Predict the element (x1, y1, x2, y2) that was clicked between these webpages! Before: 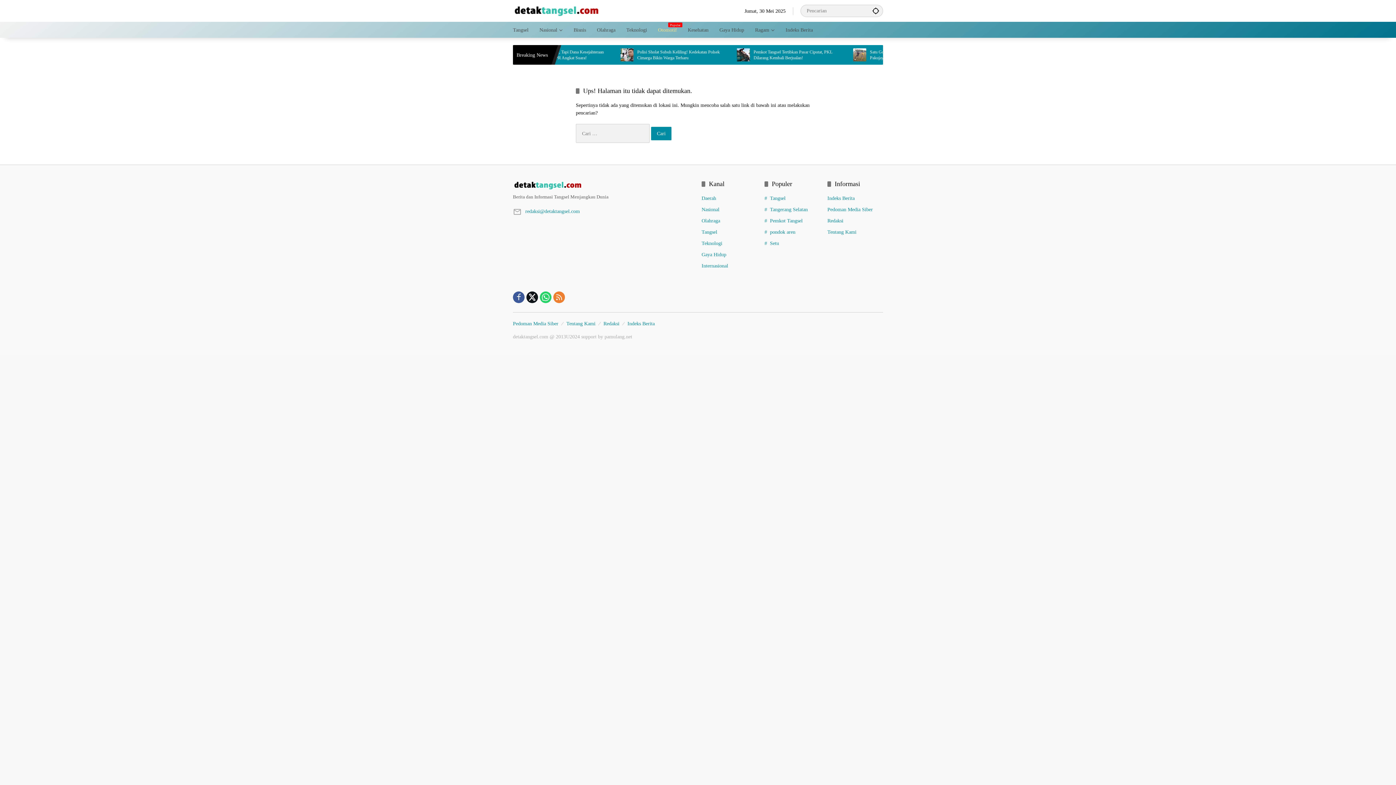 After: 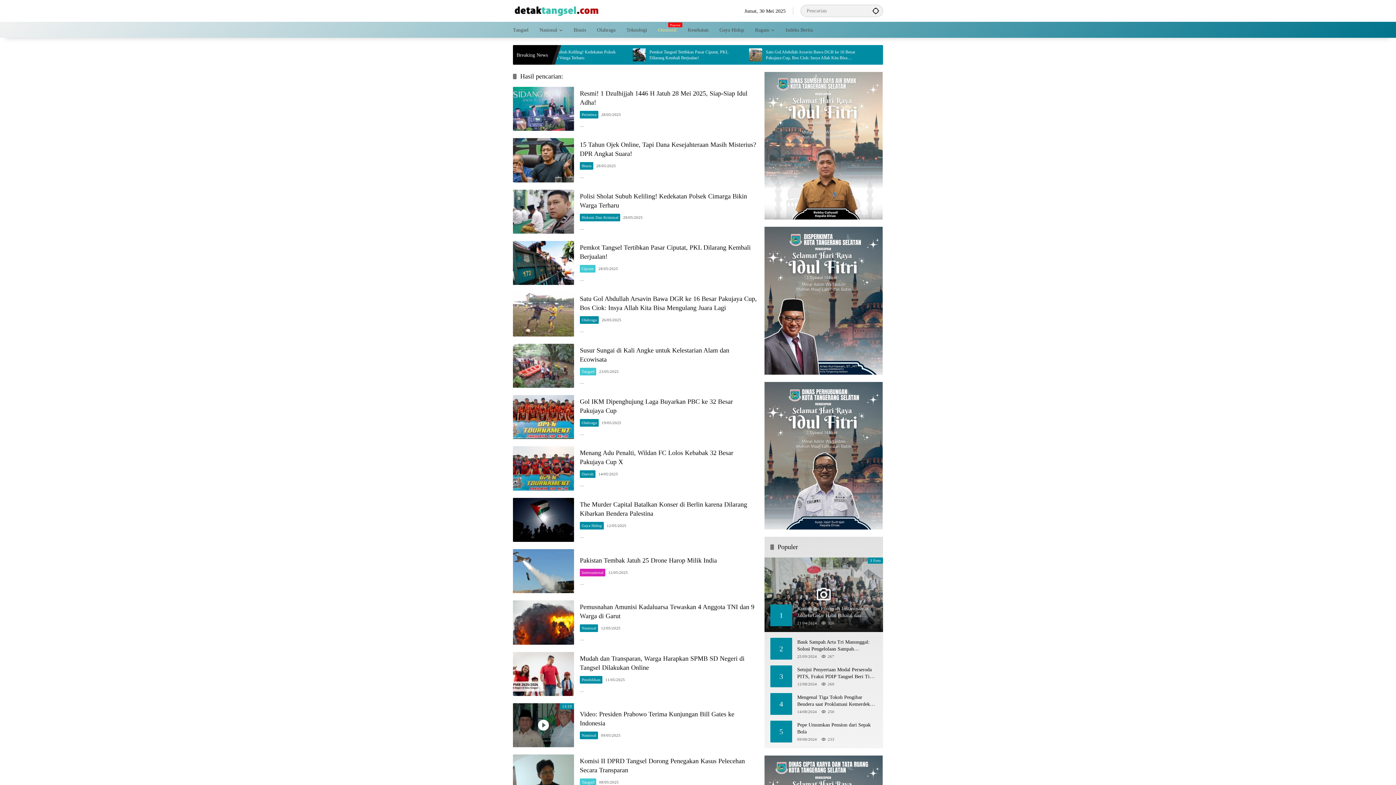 Action: bbox: (868, 4, 883, 16) label: Kirim